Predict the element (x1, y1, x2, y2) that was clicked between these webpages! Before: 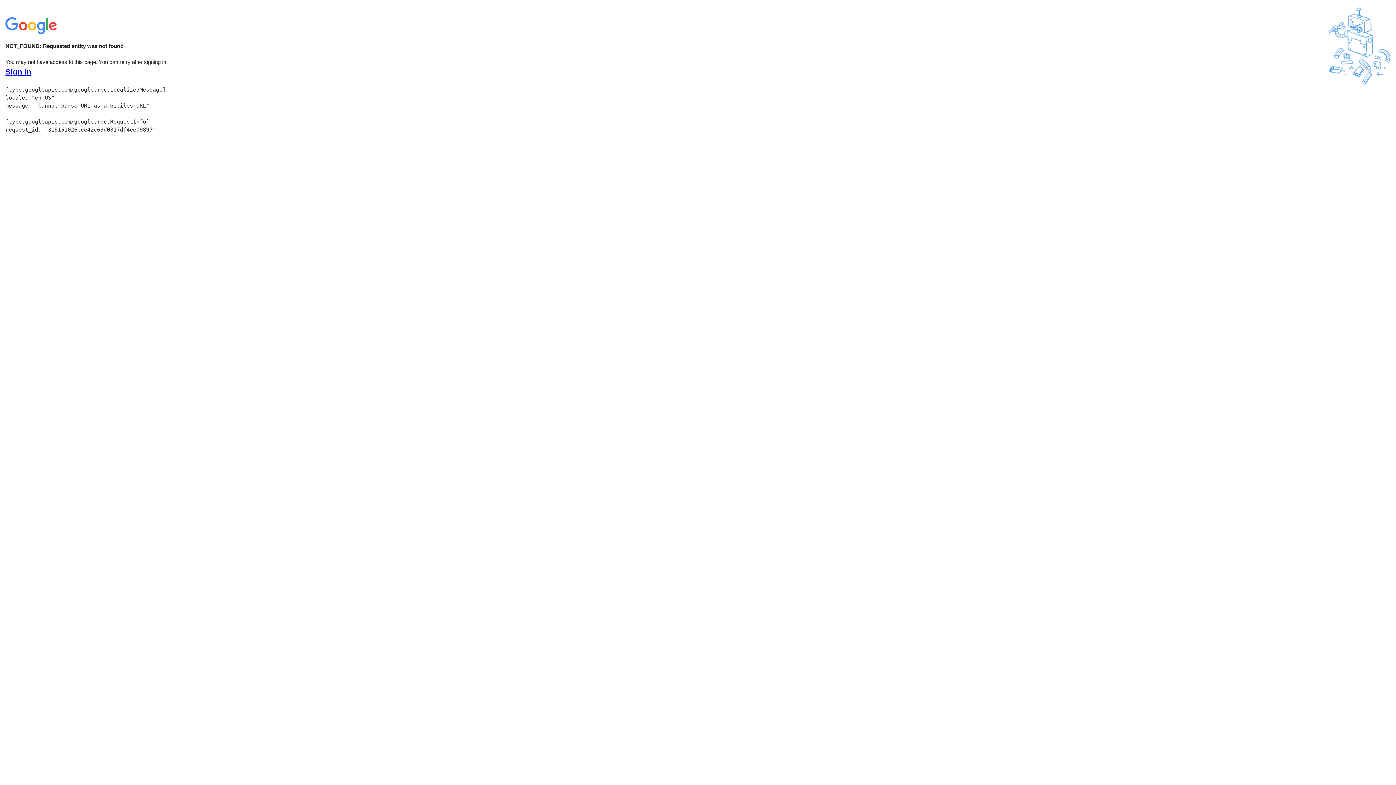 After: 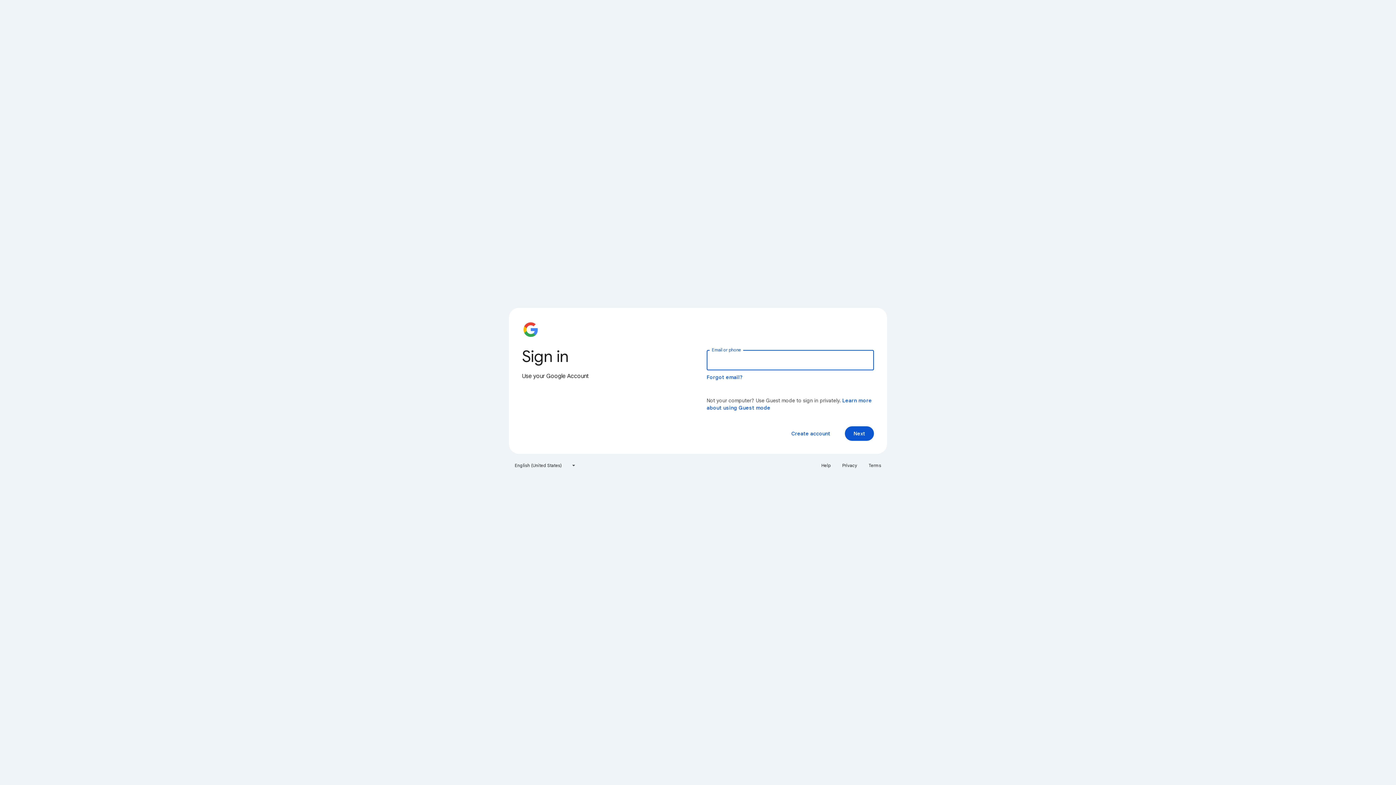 Action: label: Sign in bbox: (5, 68, 31, 76)